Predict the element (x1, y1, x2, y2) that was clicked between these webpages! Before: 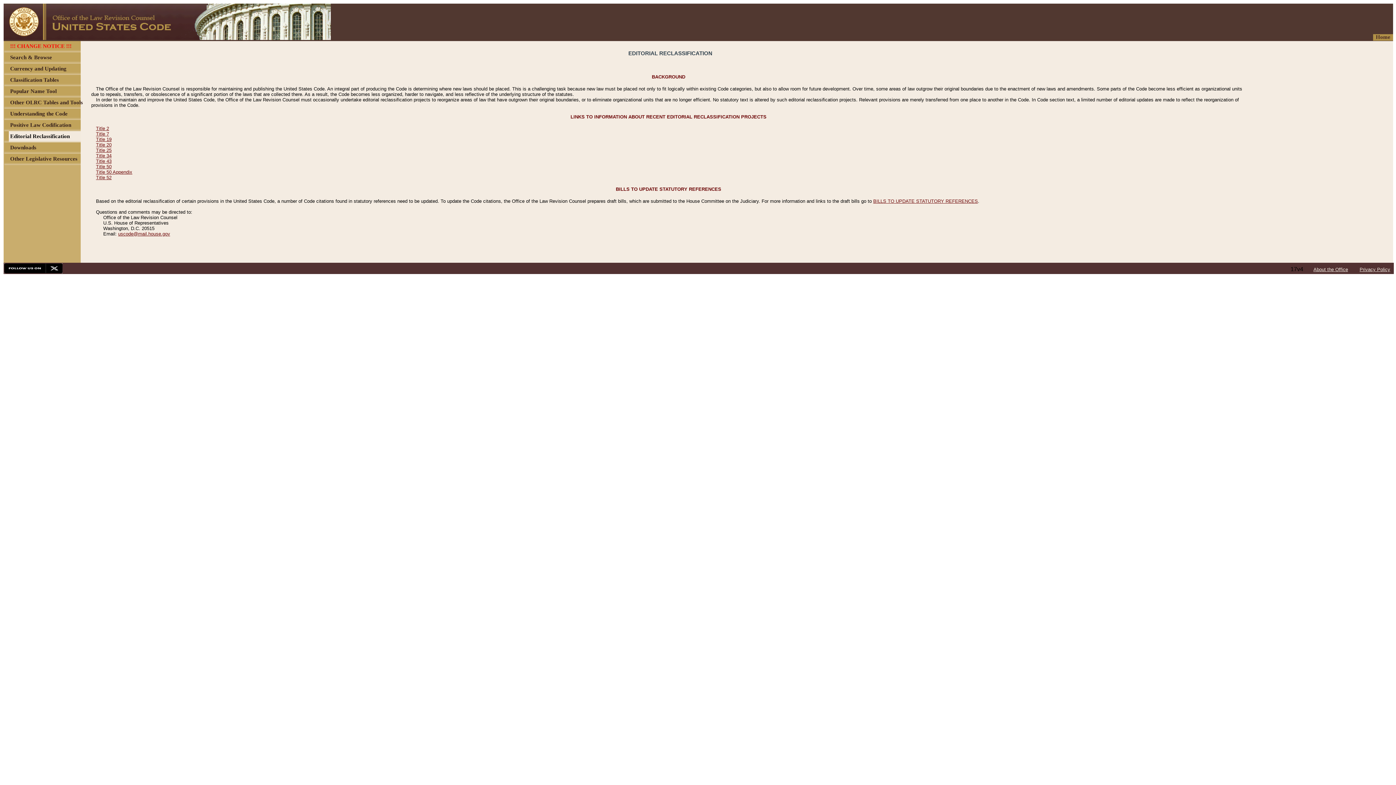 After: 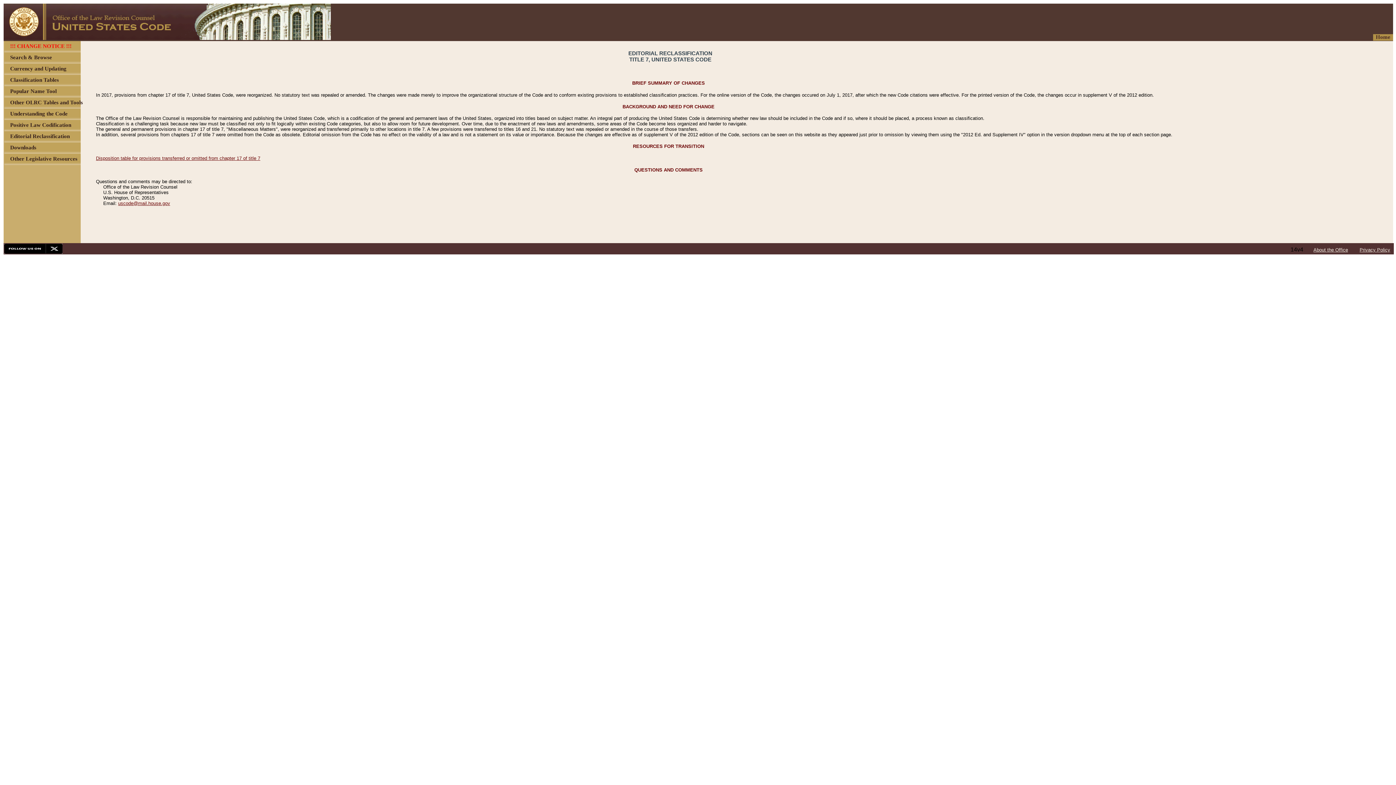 Action: bbox: (96, 131, 109, 136) label: Title 7